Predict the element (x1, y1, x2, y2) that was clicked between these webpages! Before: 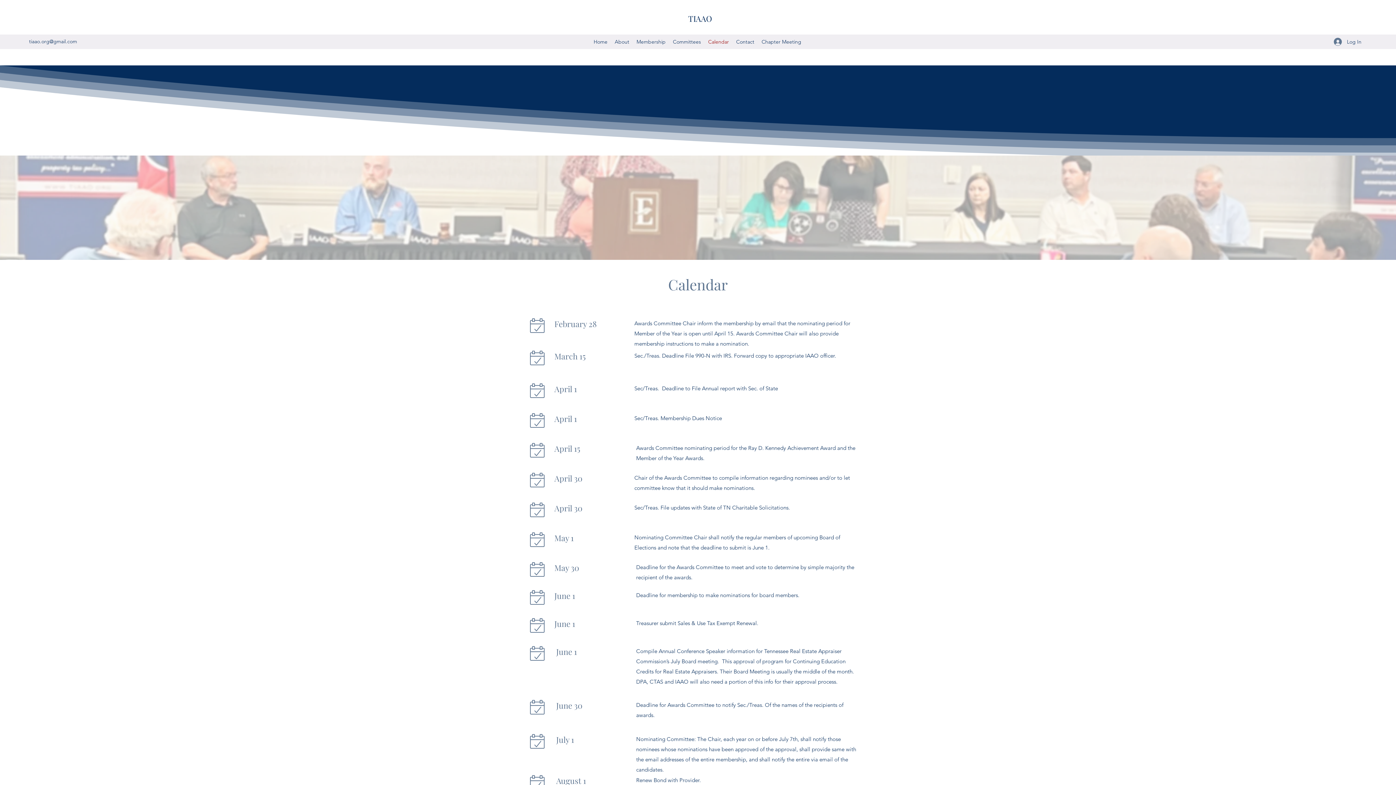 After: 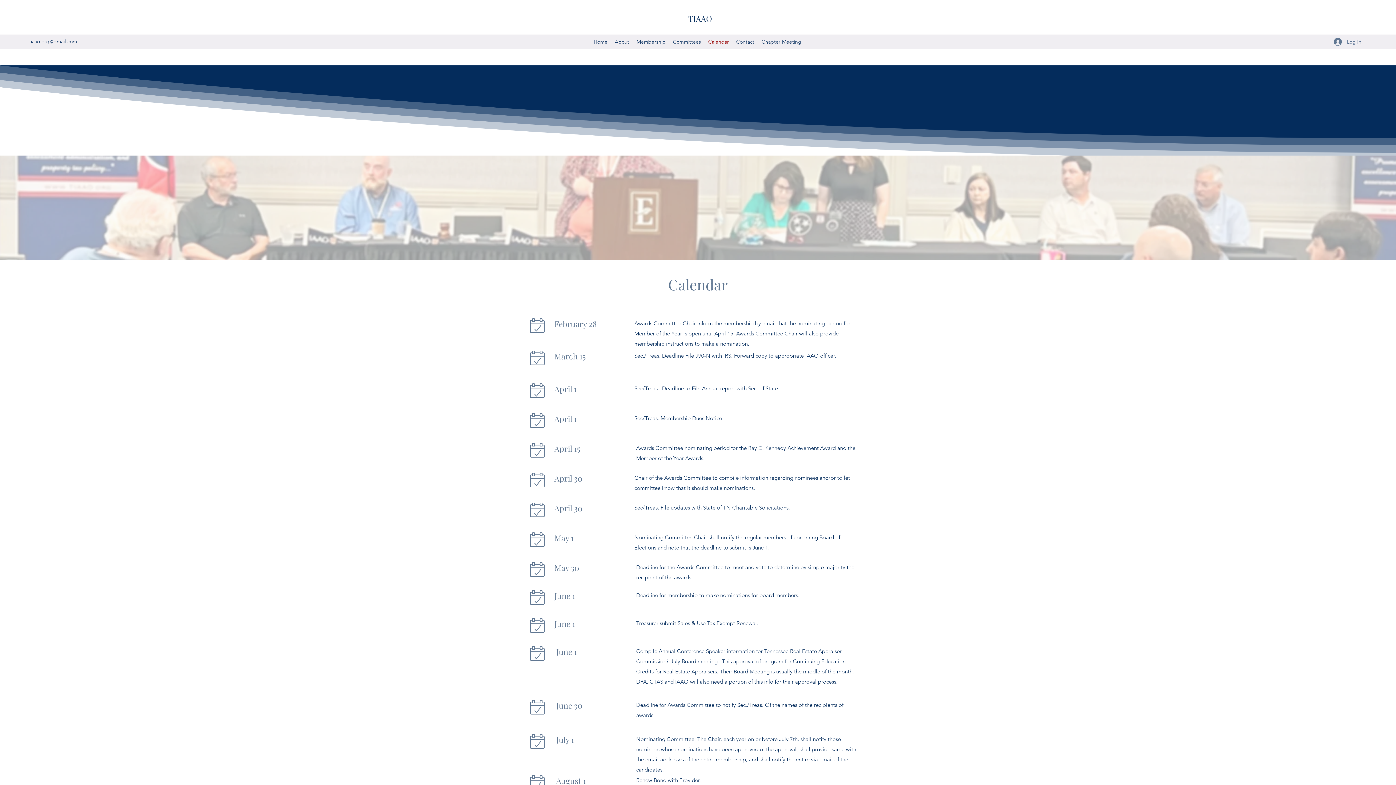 Action: label: Log In bbox: (1329, 35, 1366, 48)